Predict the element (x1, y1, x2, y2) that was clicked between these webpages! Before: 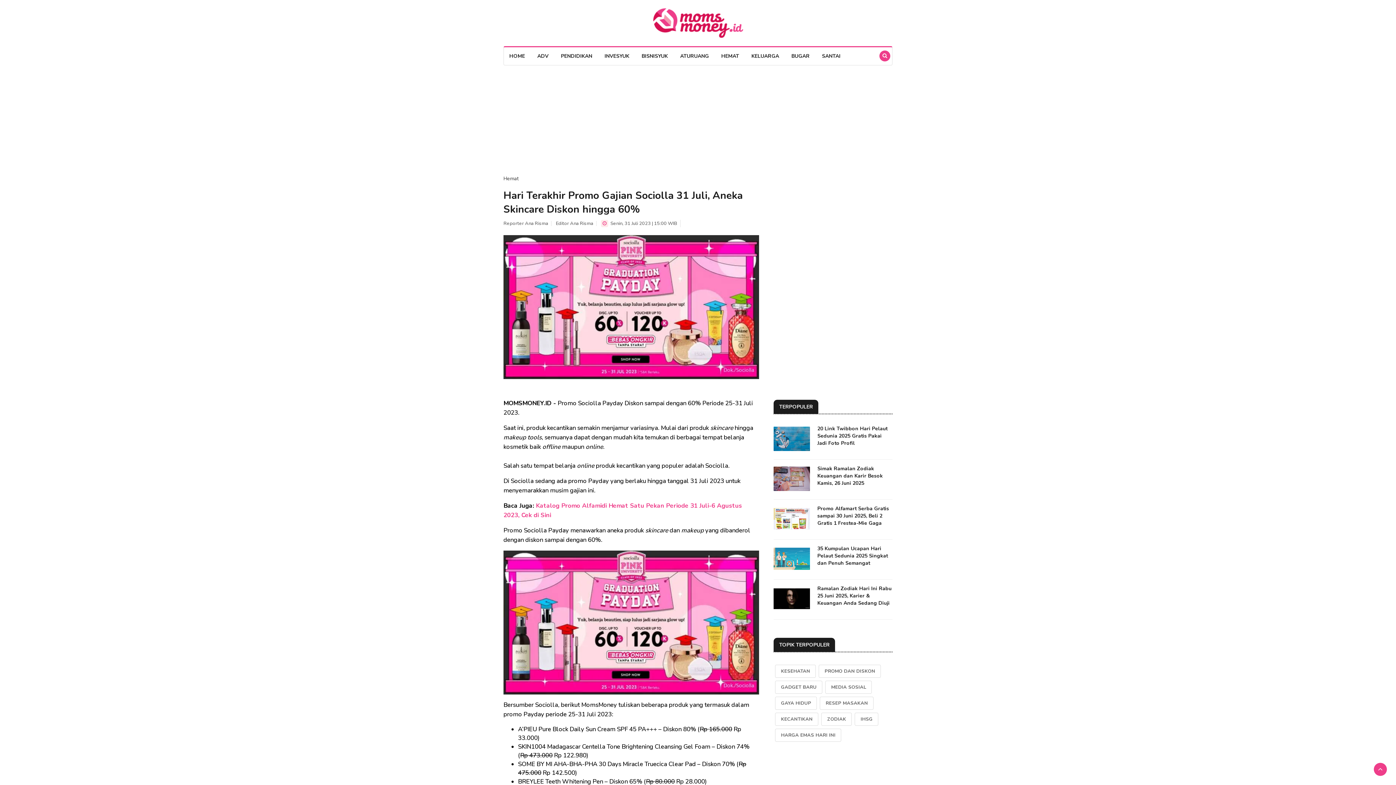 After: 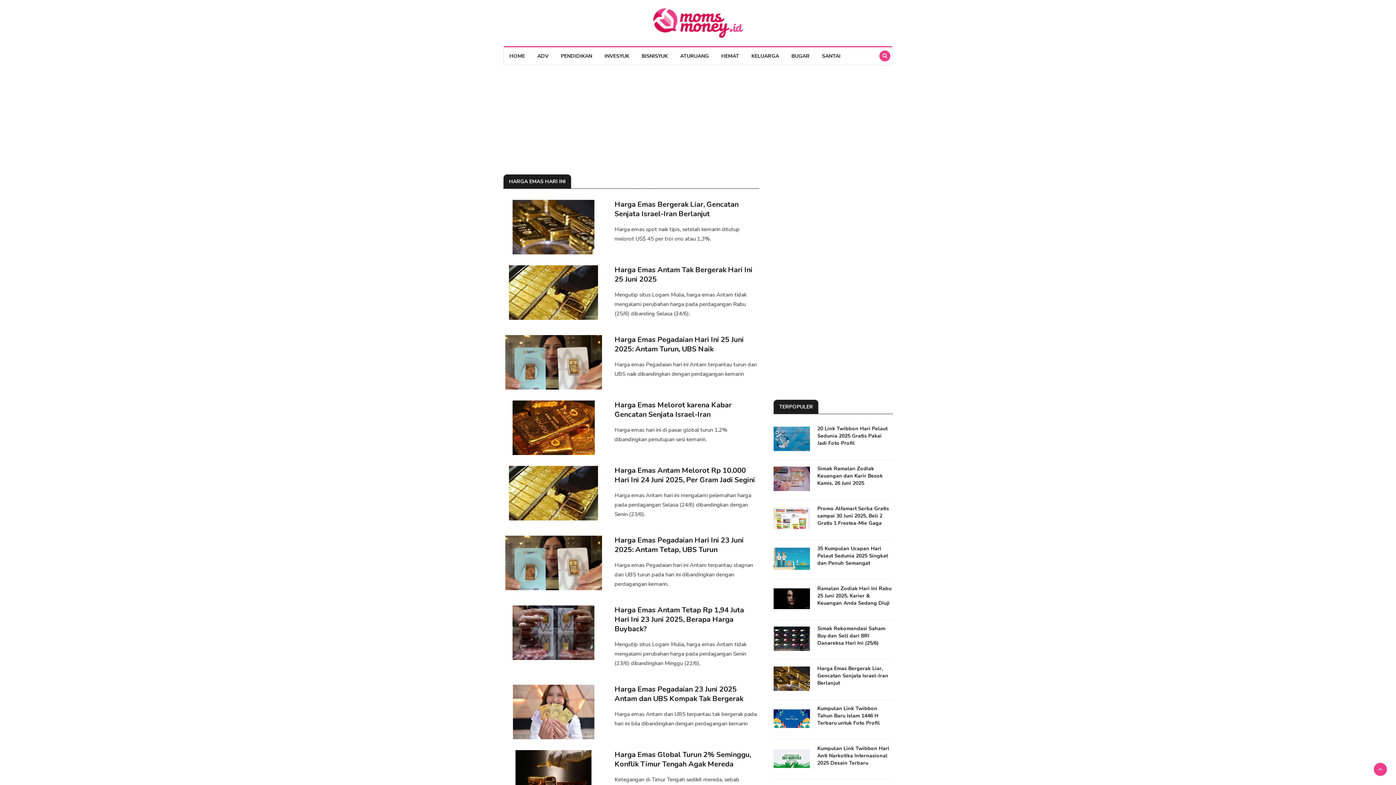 Action: bbox: (775, 729, 841, 742) label: HARGA EMAS HARI INI